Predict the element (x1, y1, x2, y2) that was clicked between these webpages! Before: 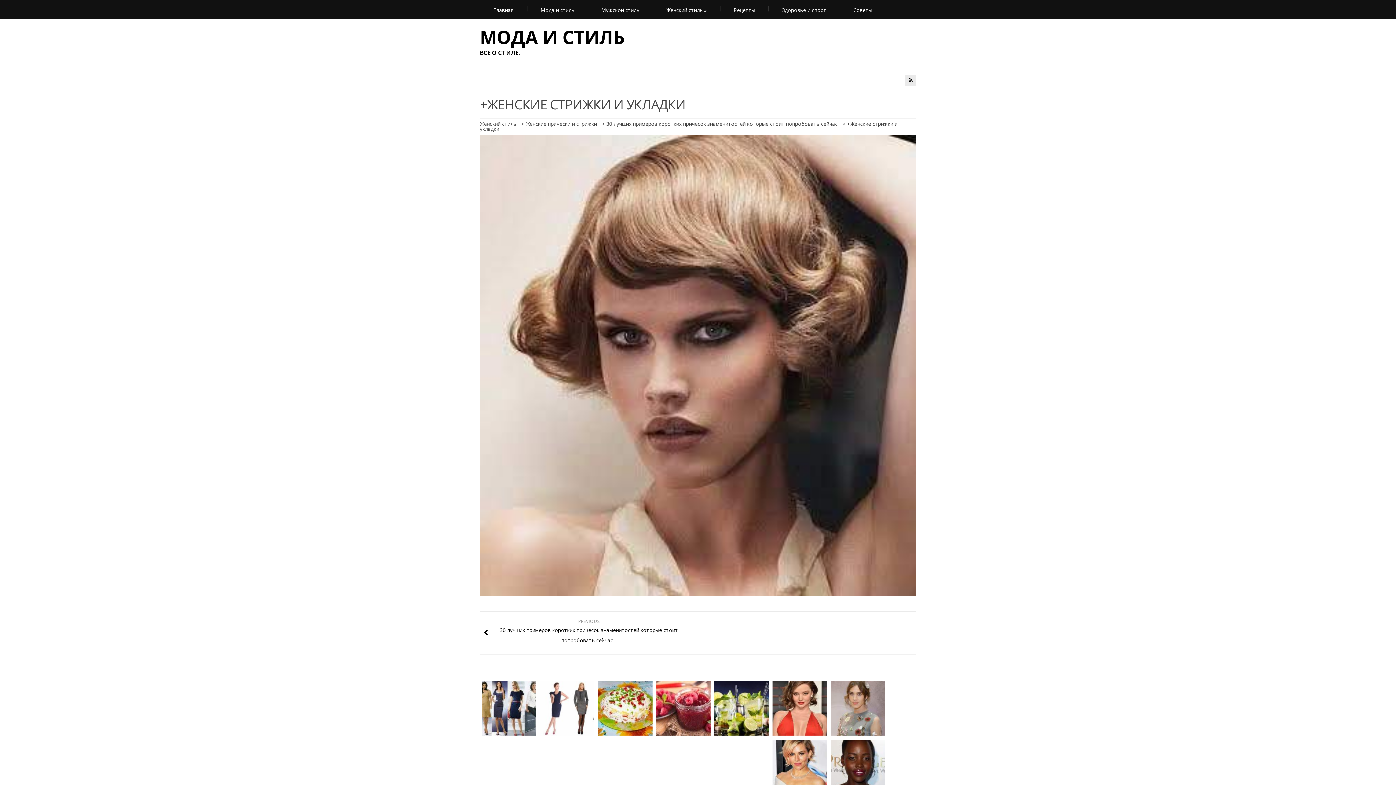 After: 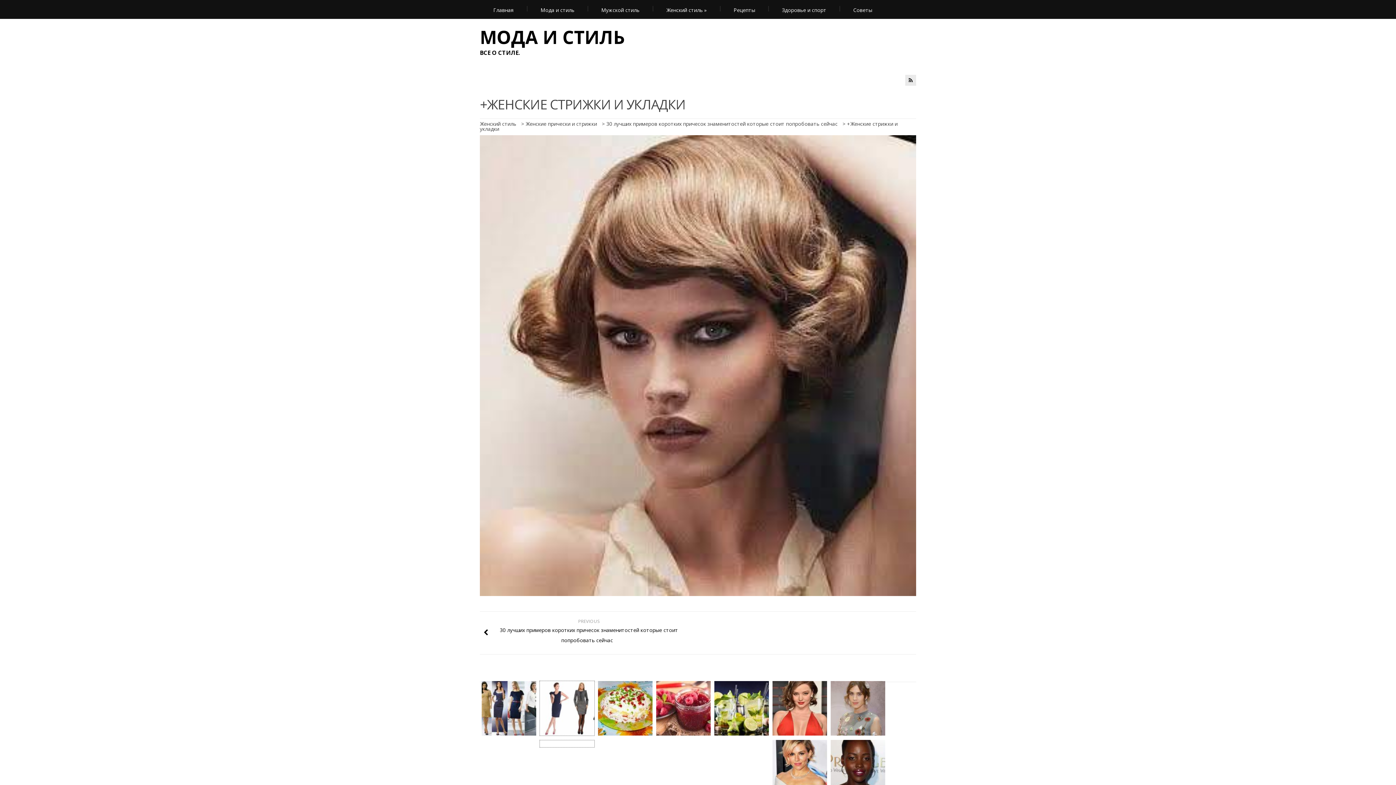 Action: bbox: (540, 740, 594, 747)